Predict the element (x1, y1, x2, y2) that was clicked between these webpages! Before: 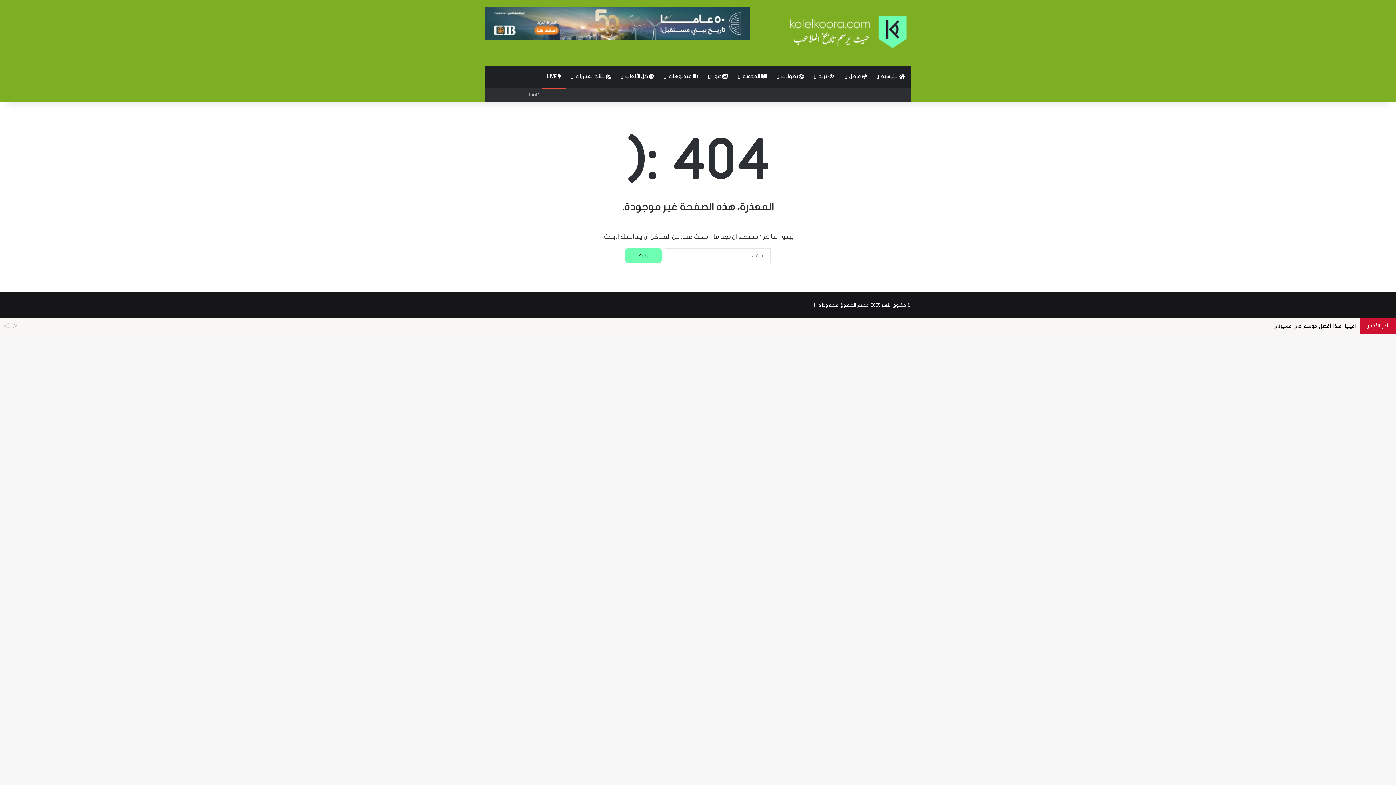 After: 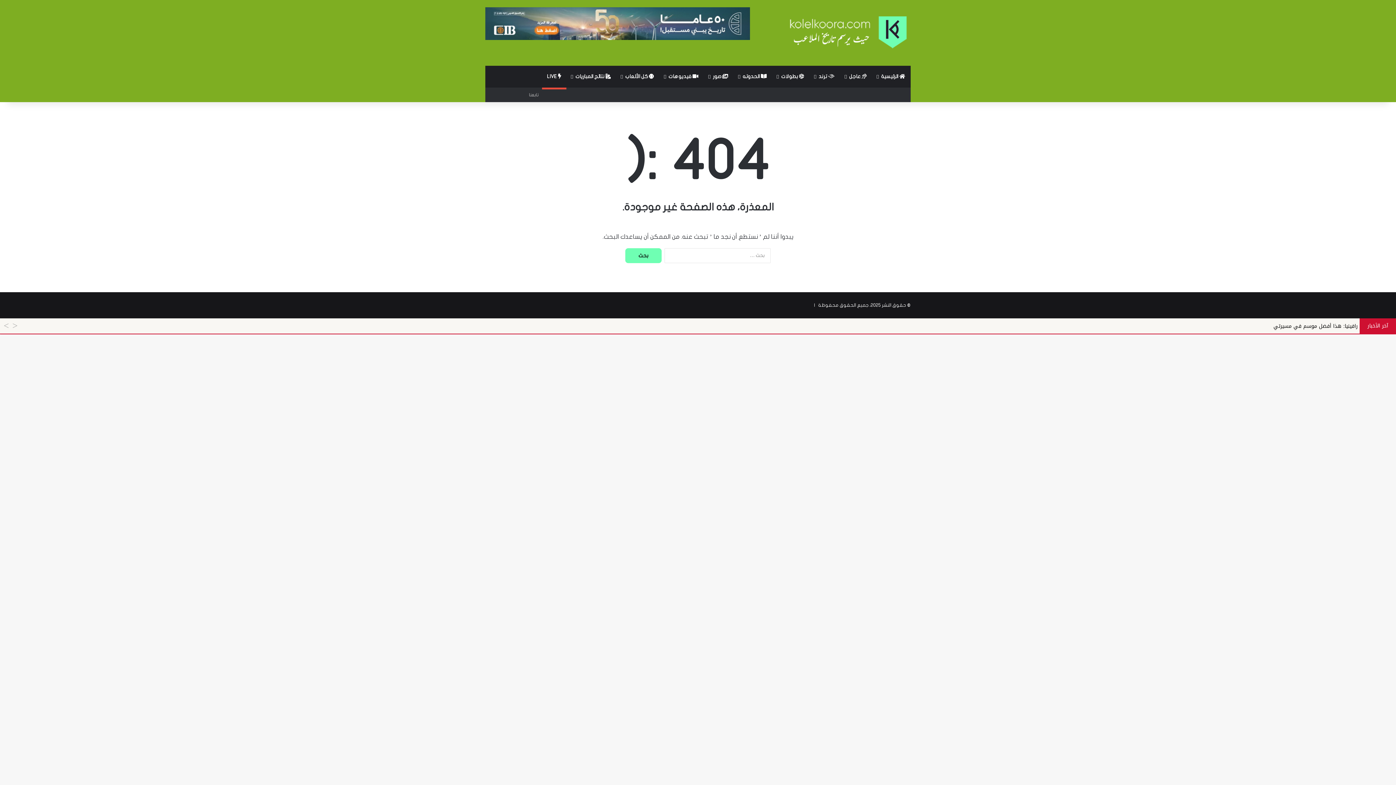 Action: label: مقال عشوائي bbox: (501, 87, 512, 102)